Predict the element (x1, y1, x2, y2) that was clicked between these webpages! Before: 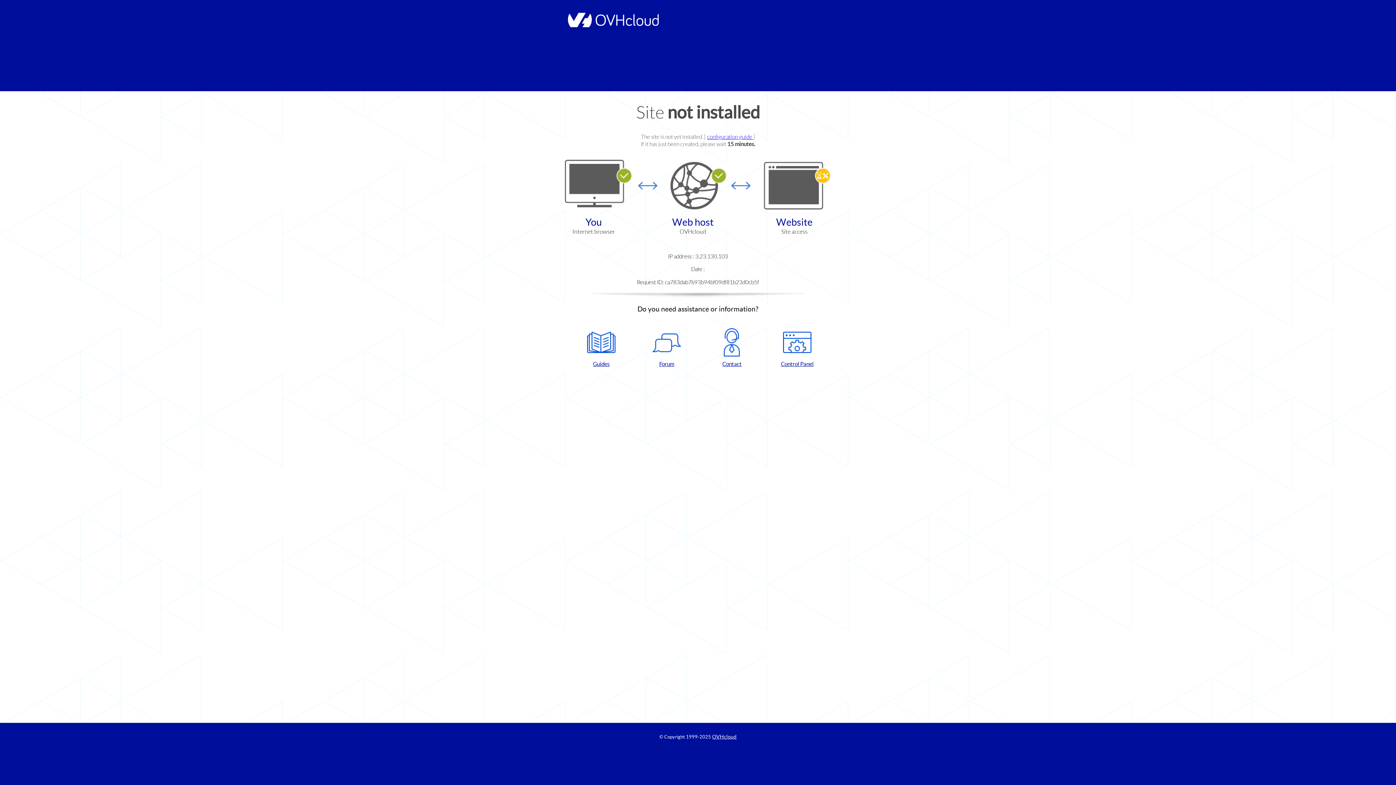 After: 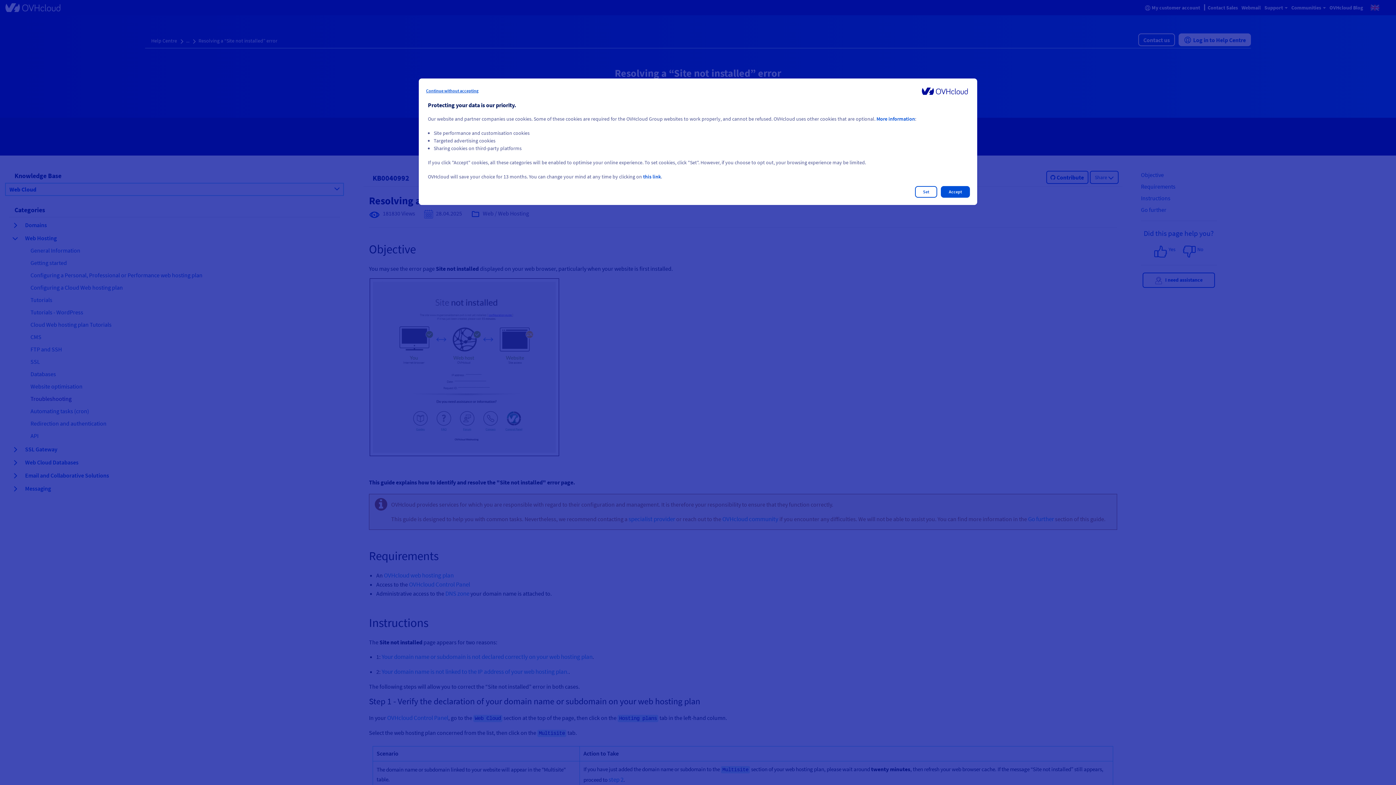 Action: label: configuration guide  bbox: (707, 133, 753, 140)